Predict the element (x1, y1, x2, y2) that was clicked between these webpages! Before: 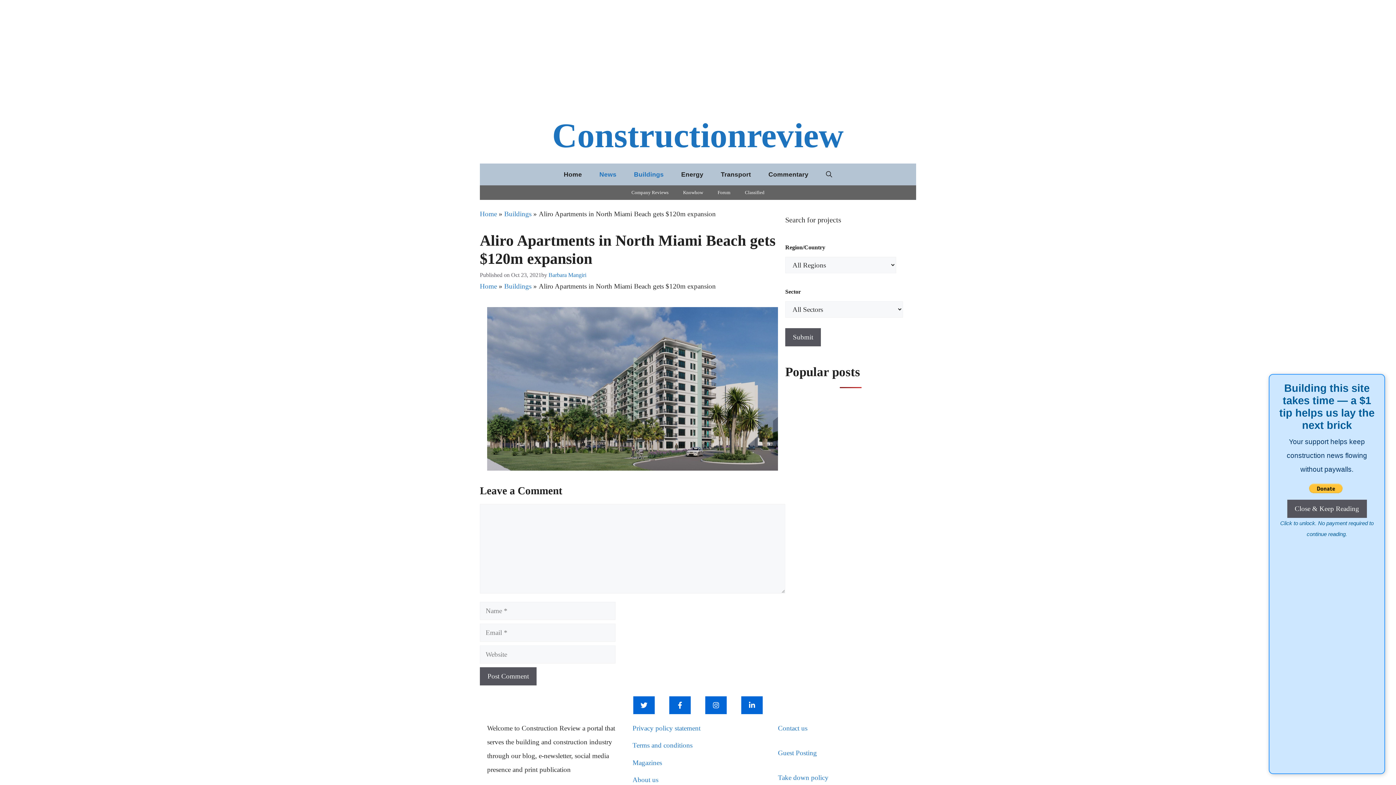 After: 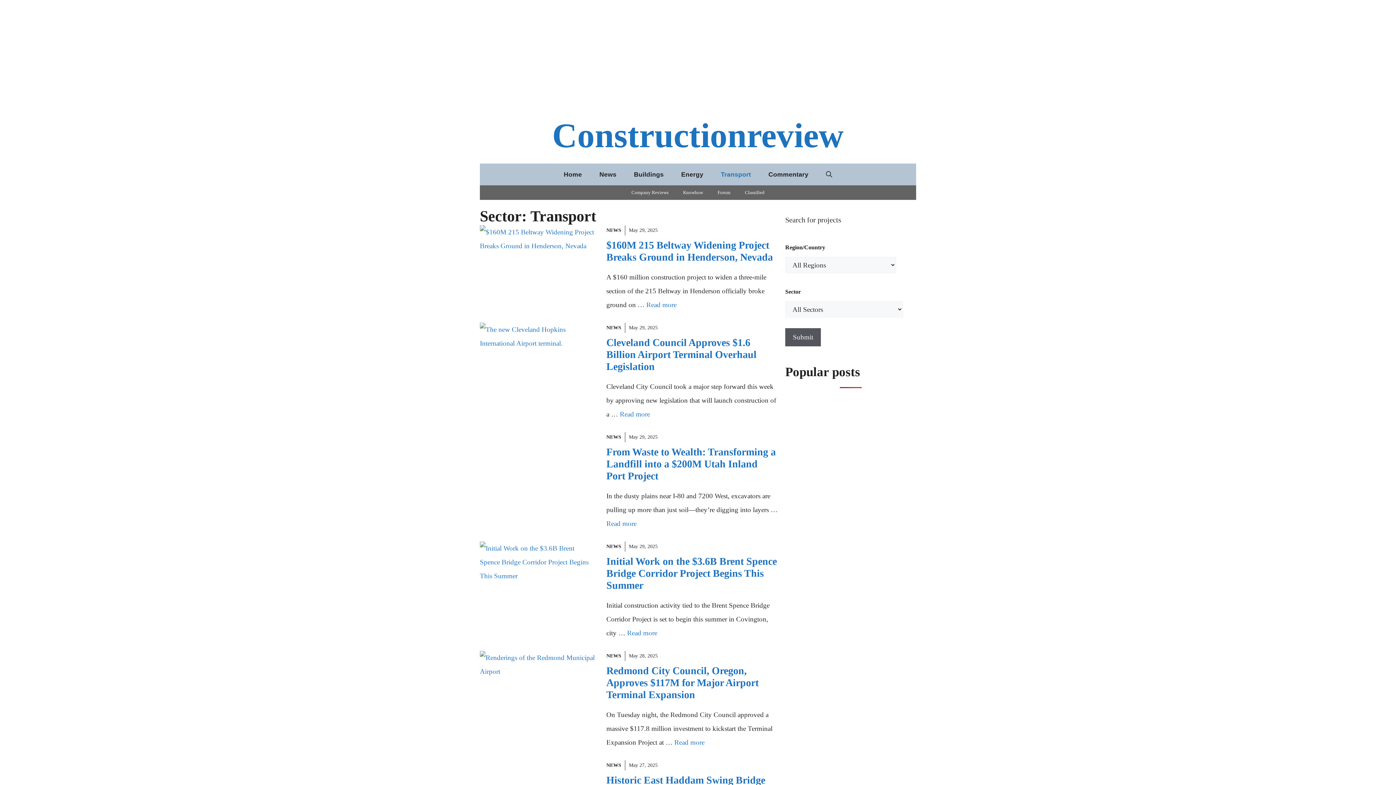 Action: bbox: (712, 163, 759, 185) label: Transport